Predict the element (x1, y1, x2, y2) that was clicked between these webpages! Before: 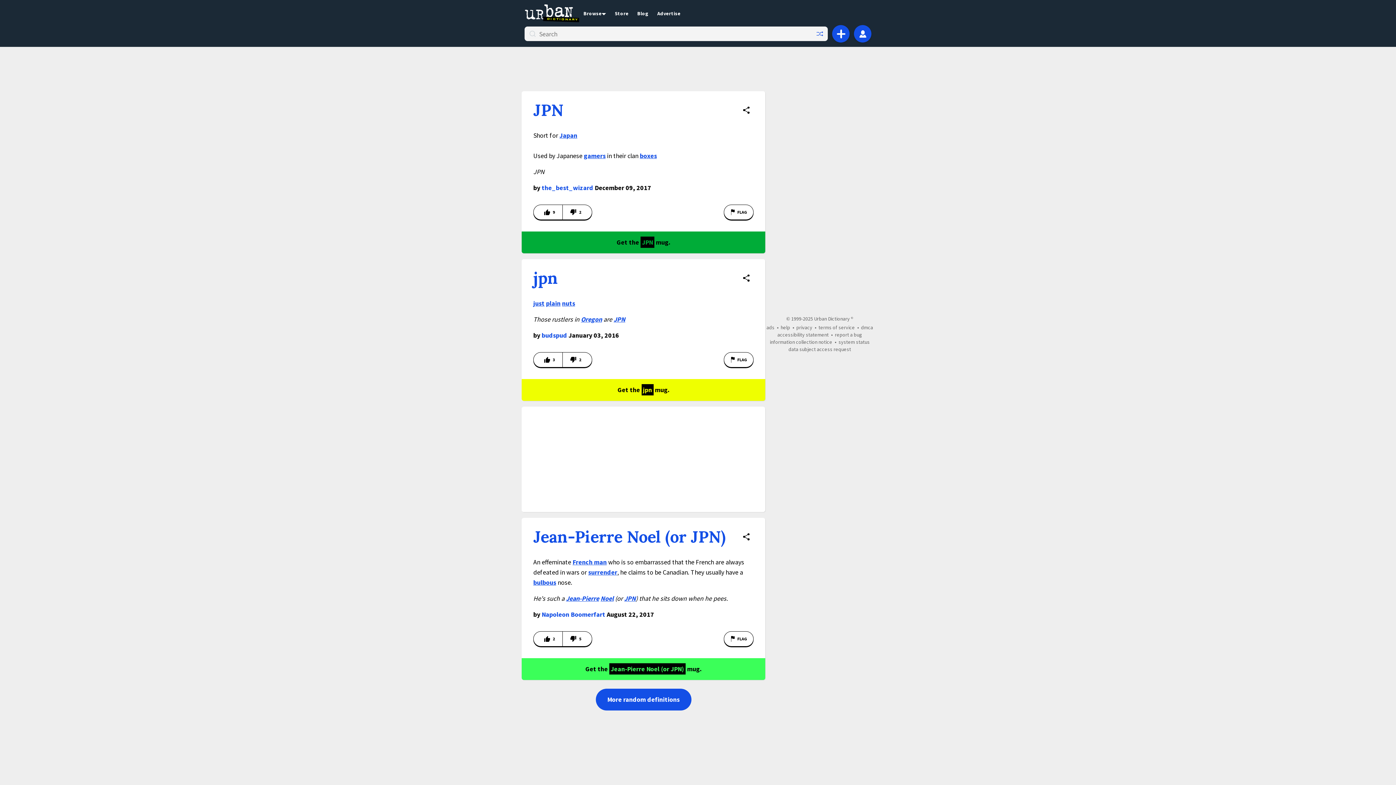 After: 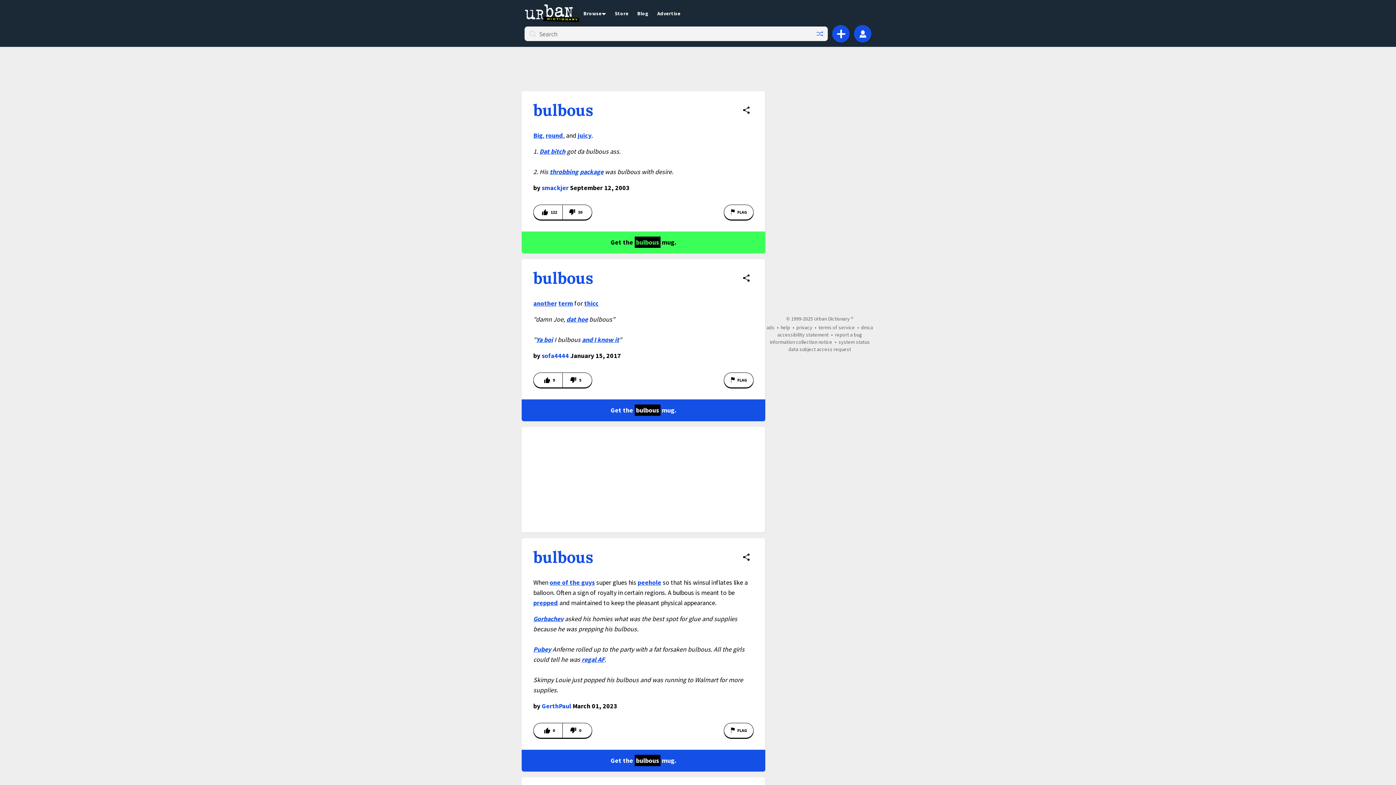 Action: bbox: (533, 578, 556, 586) label: bulbous